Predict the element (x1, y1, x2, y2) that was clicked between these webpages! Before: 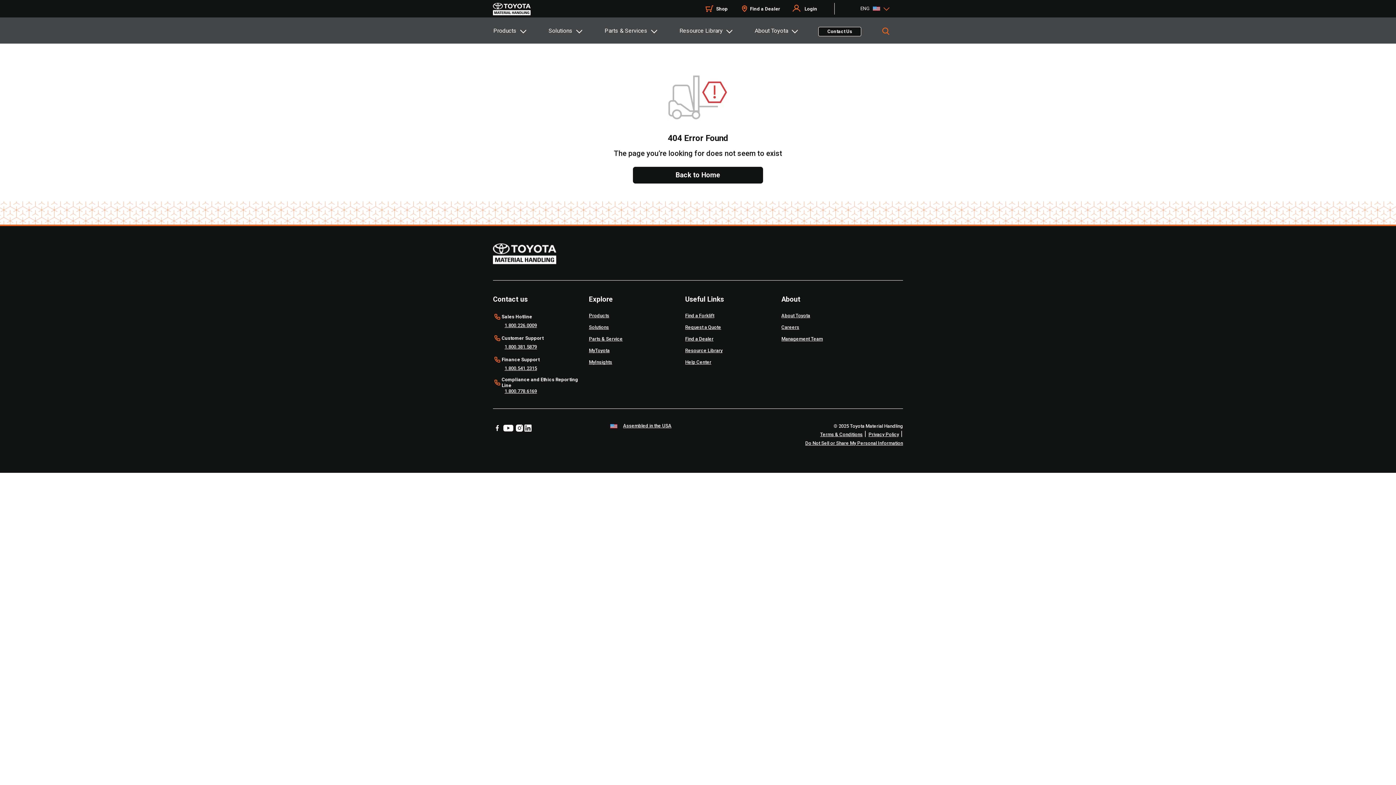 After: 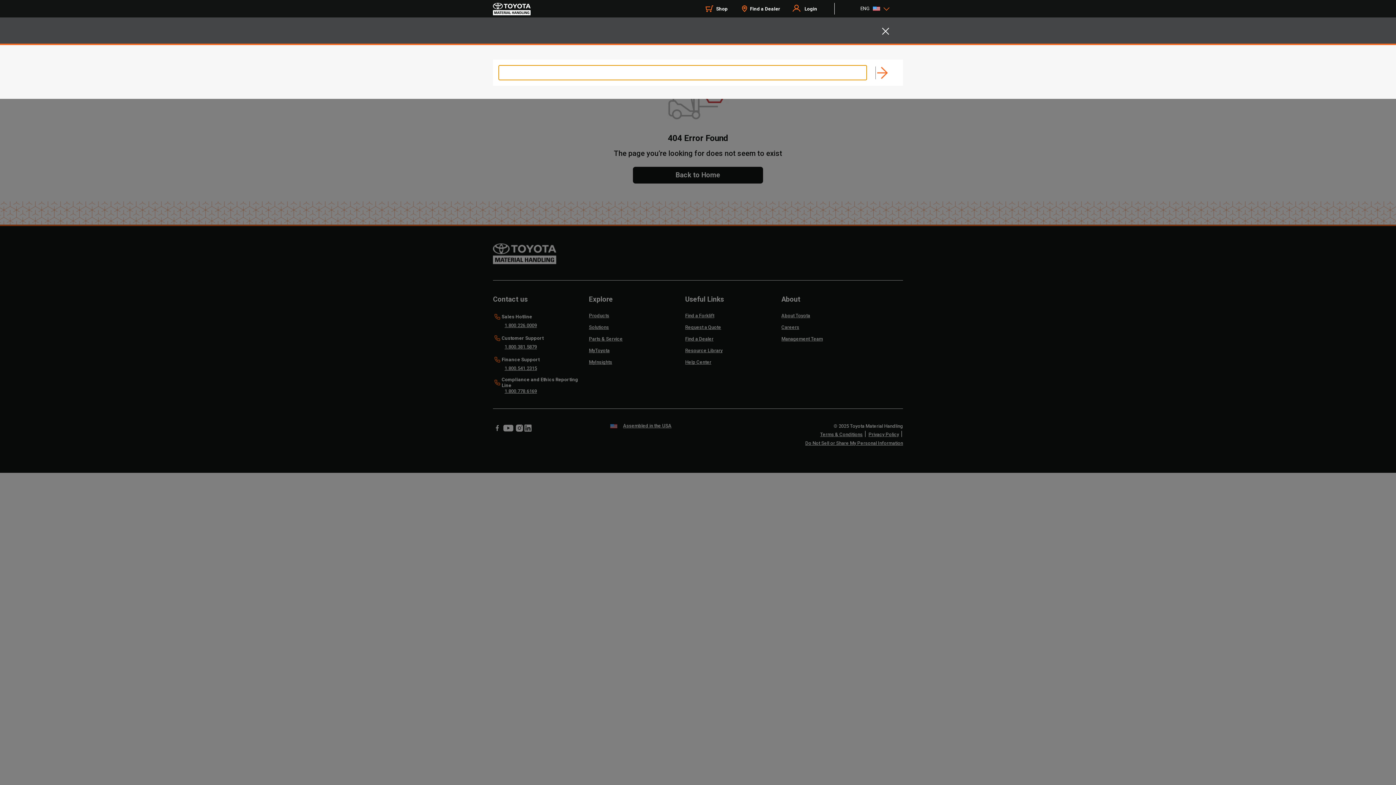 Action: bbox: (881, 26, 894, 39)